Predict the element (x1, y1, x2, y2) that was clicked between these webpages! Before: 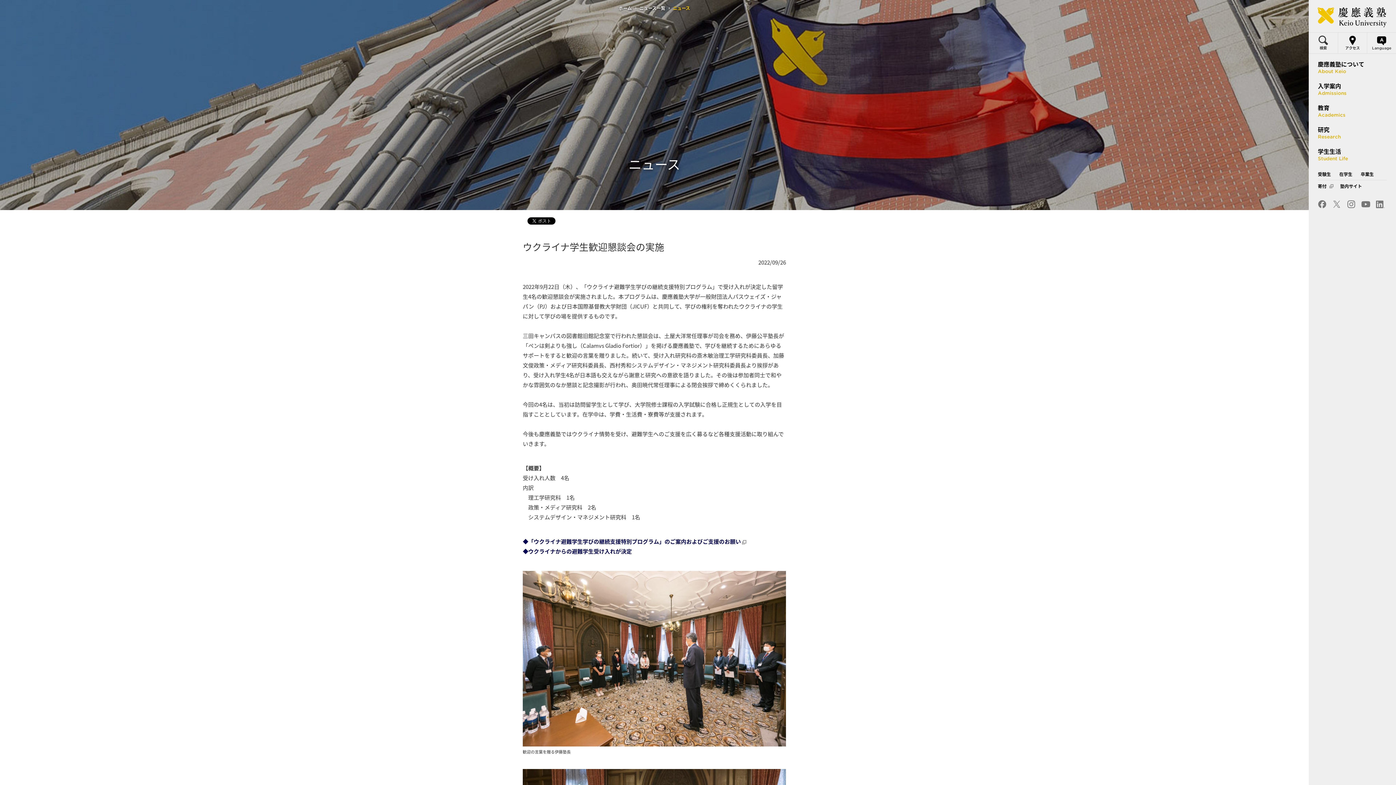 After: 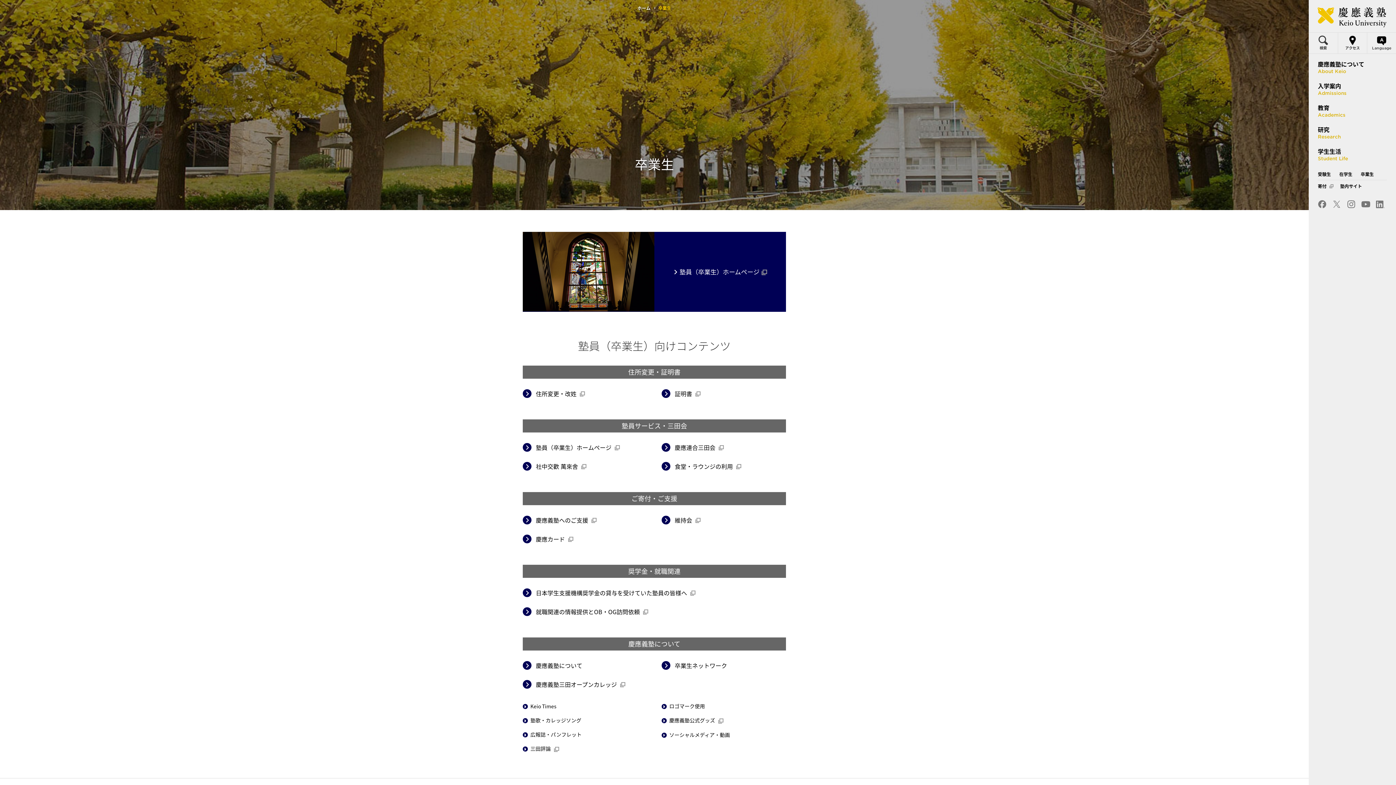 Action: bbox: (1361, 172, 1374, 176) label: 卒業生